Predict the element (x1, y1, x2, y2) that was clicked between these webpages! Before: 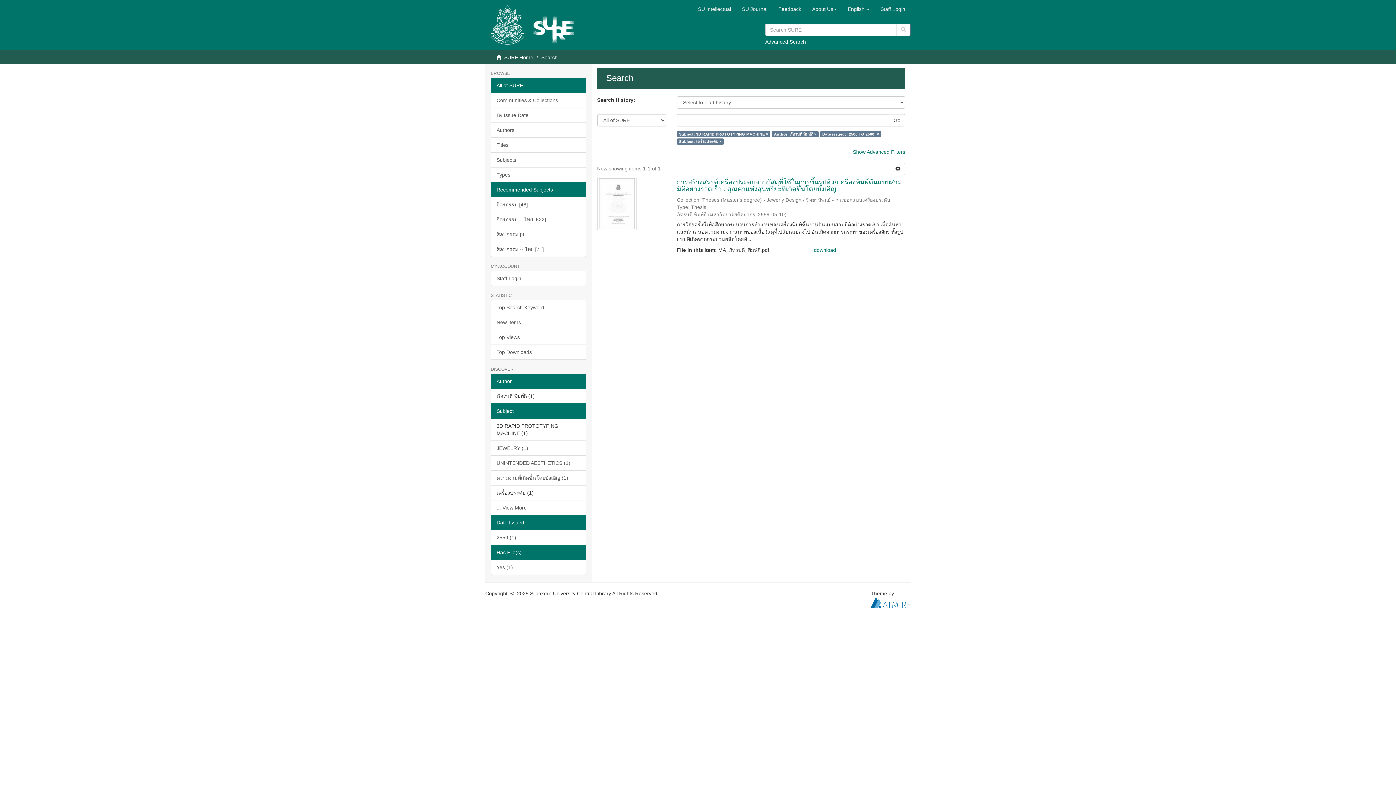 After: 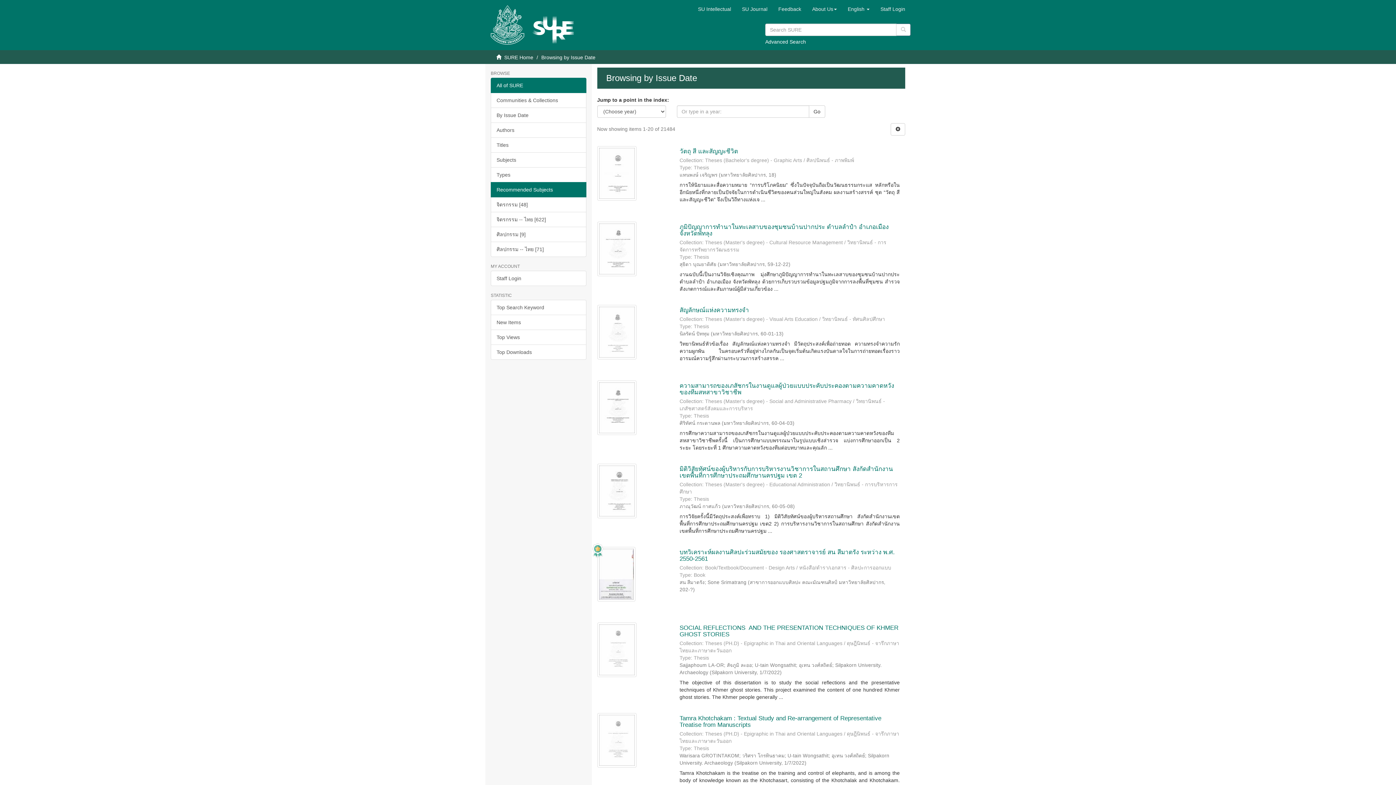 Action: bbox: (490, 107, 586, 122) label: By Issue Date